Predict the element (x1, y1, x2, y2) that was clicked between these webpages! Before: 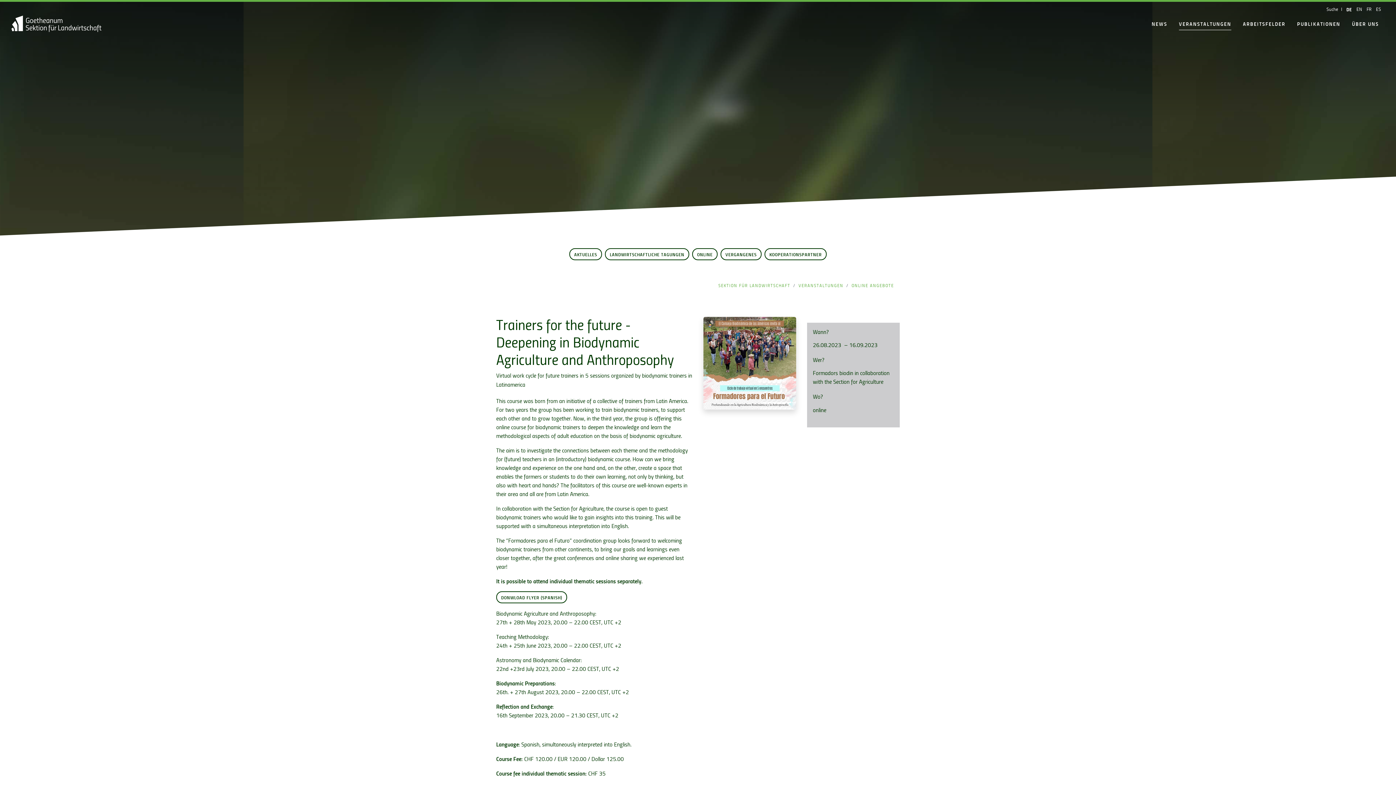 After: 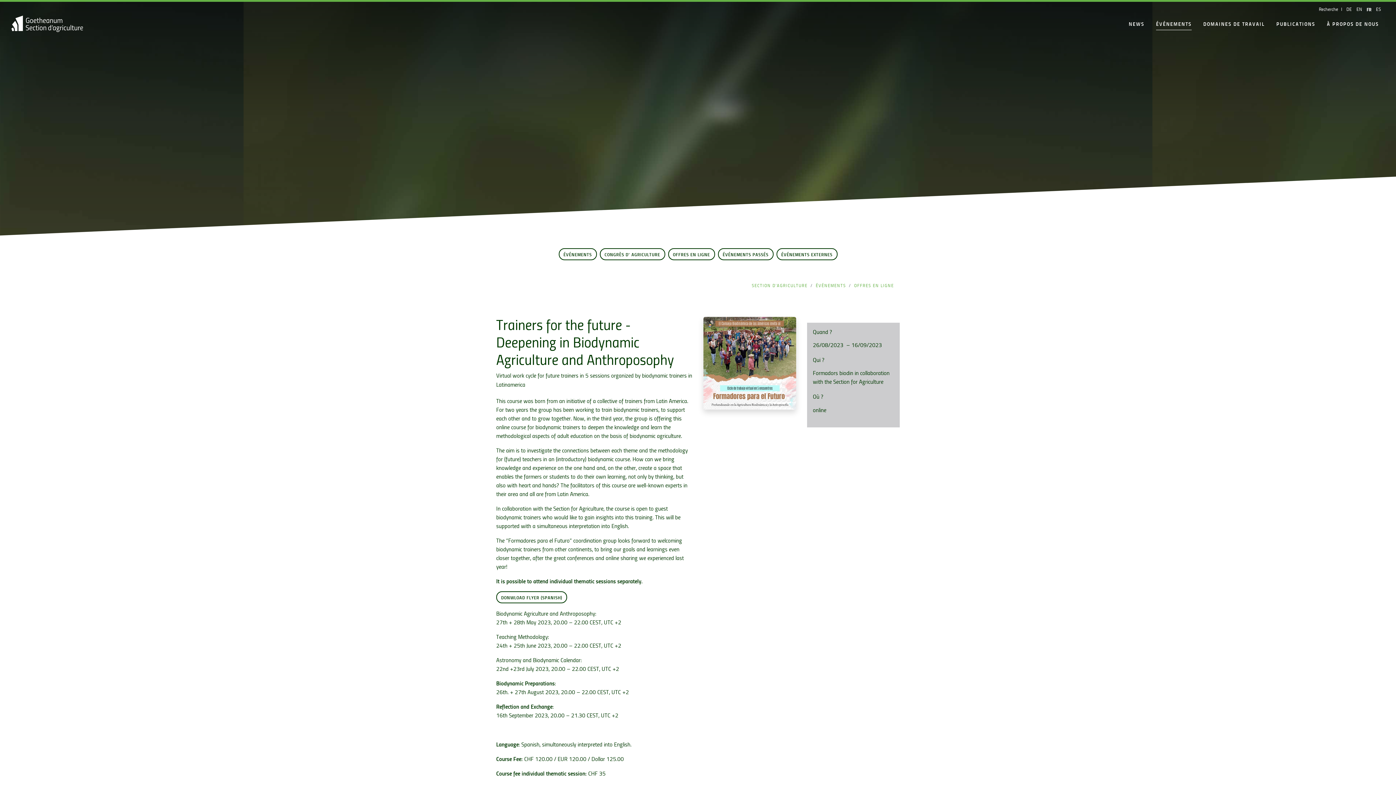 Action: bbox: (1362, 5, 1371, 12) label: FR